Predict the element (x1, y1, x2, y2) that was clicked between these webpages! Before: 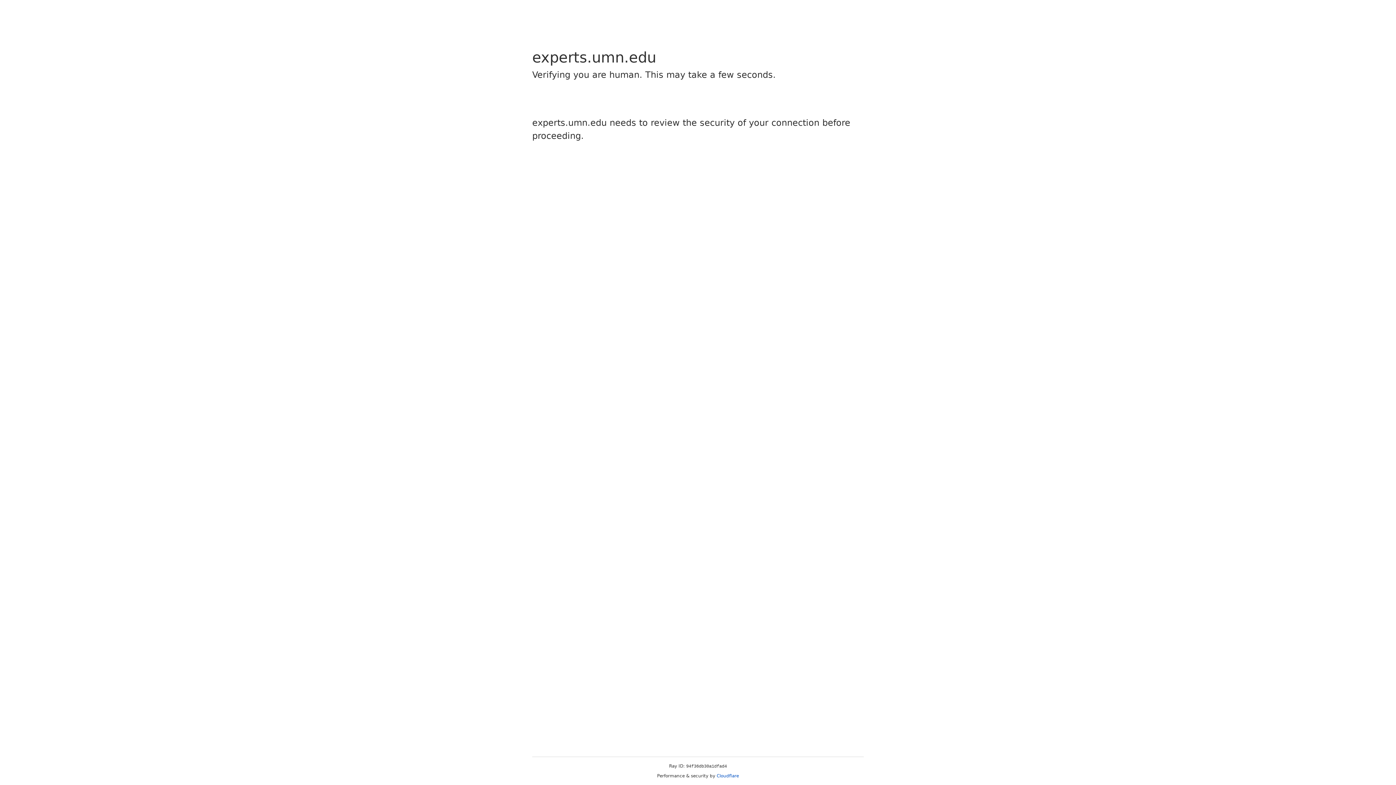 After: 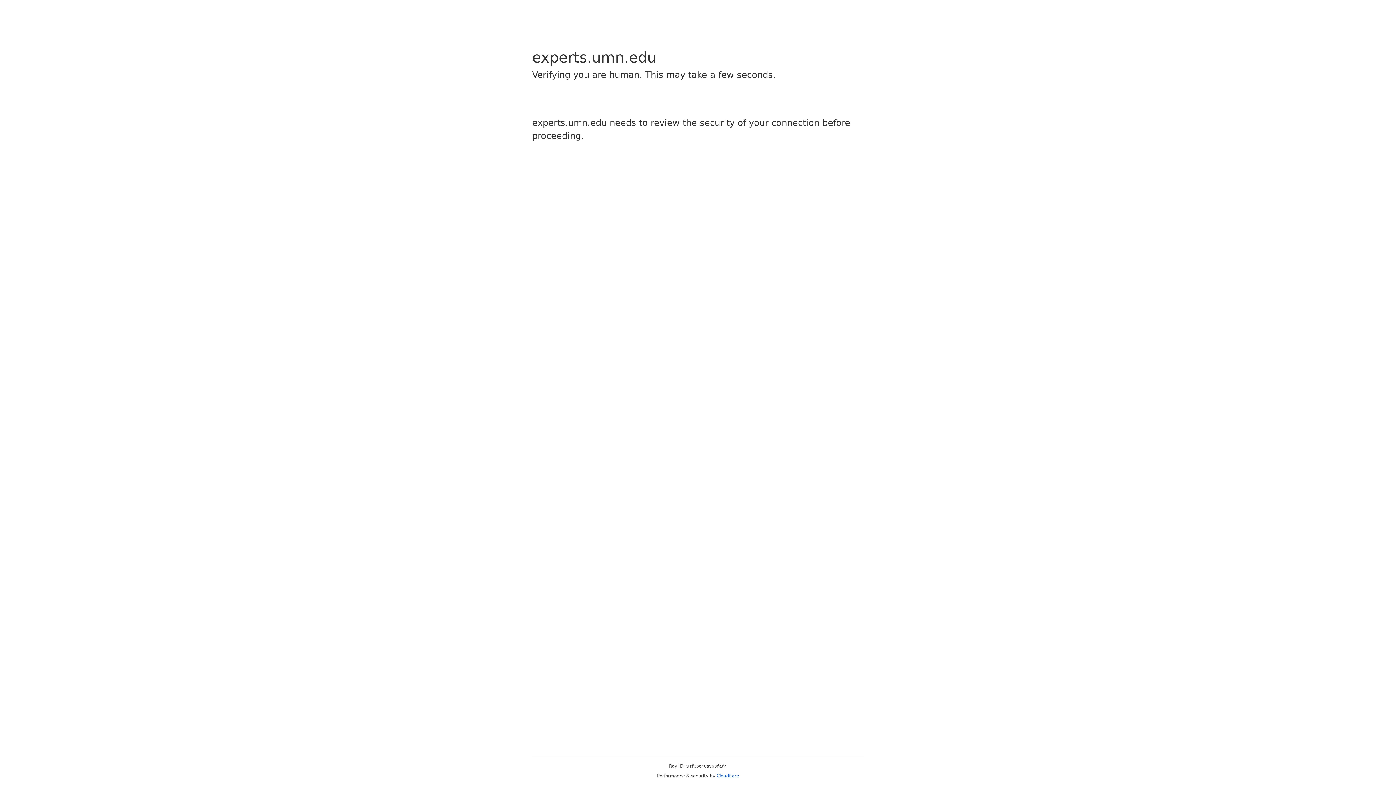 Action: label: Cloudflare bbox: (716, 773, 739, 778)